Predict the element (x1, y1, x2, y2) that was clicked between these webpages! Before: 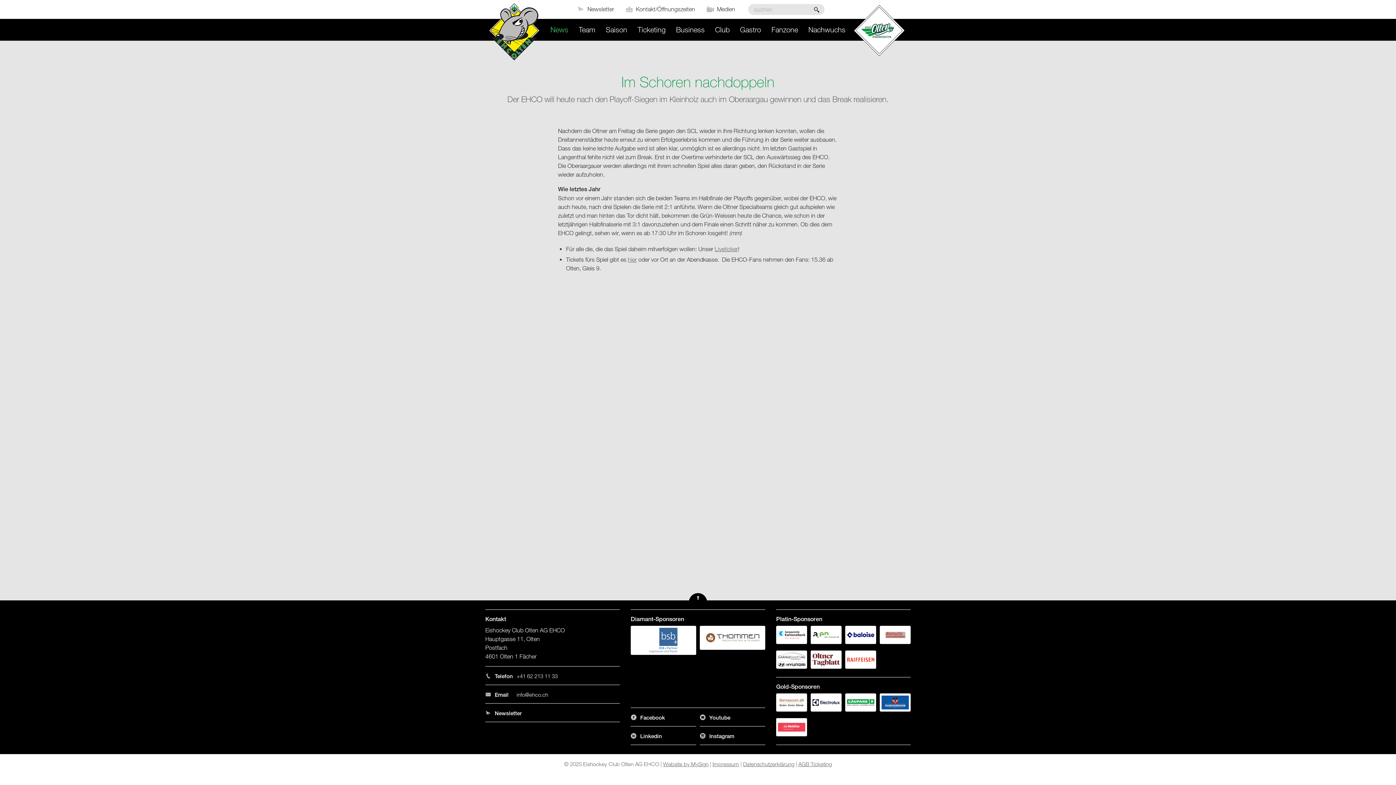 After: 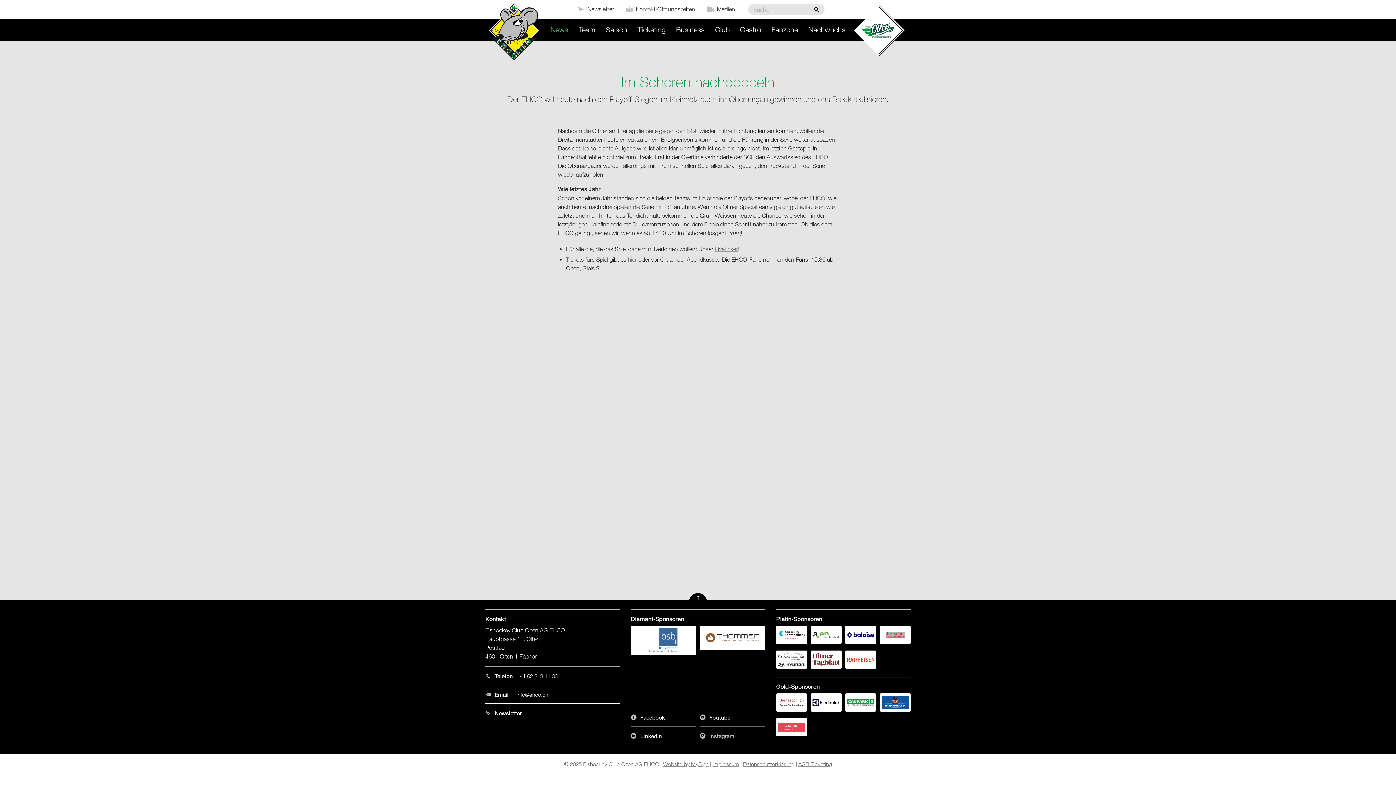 Action: label: Instagram bbox: (699, 733, 734, 739)